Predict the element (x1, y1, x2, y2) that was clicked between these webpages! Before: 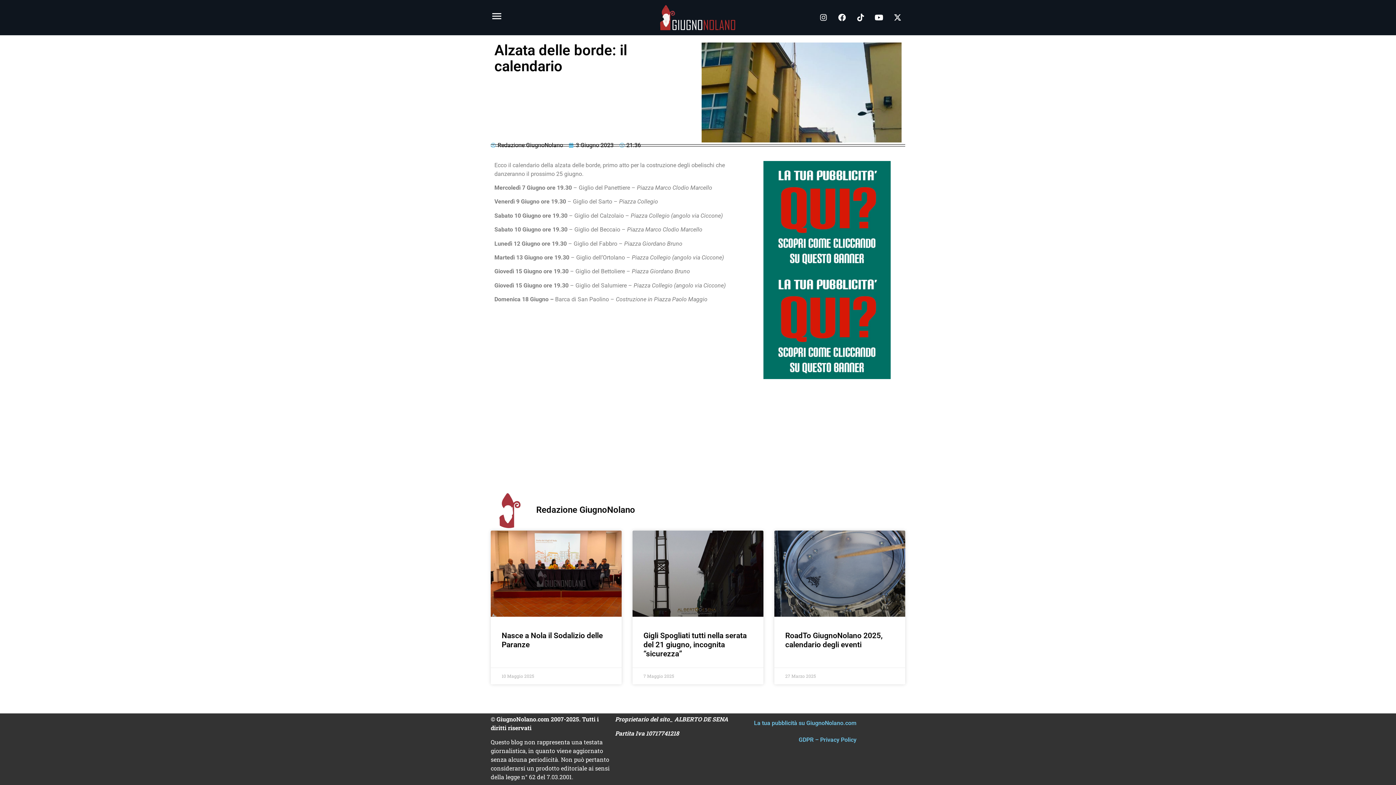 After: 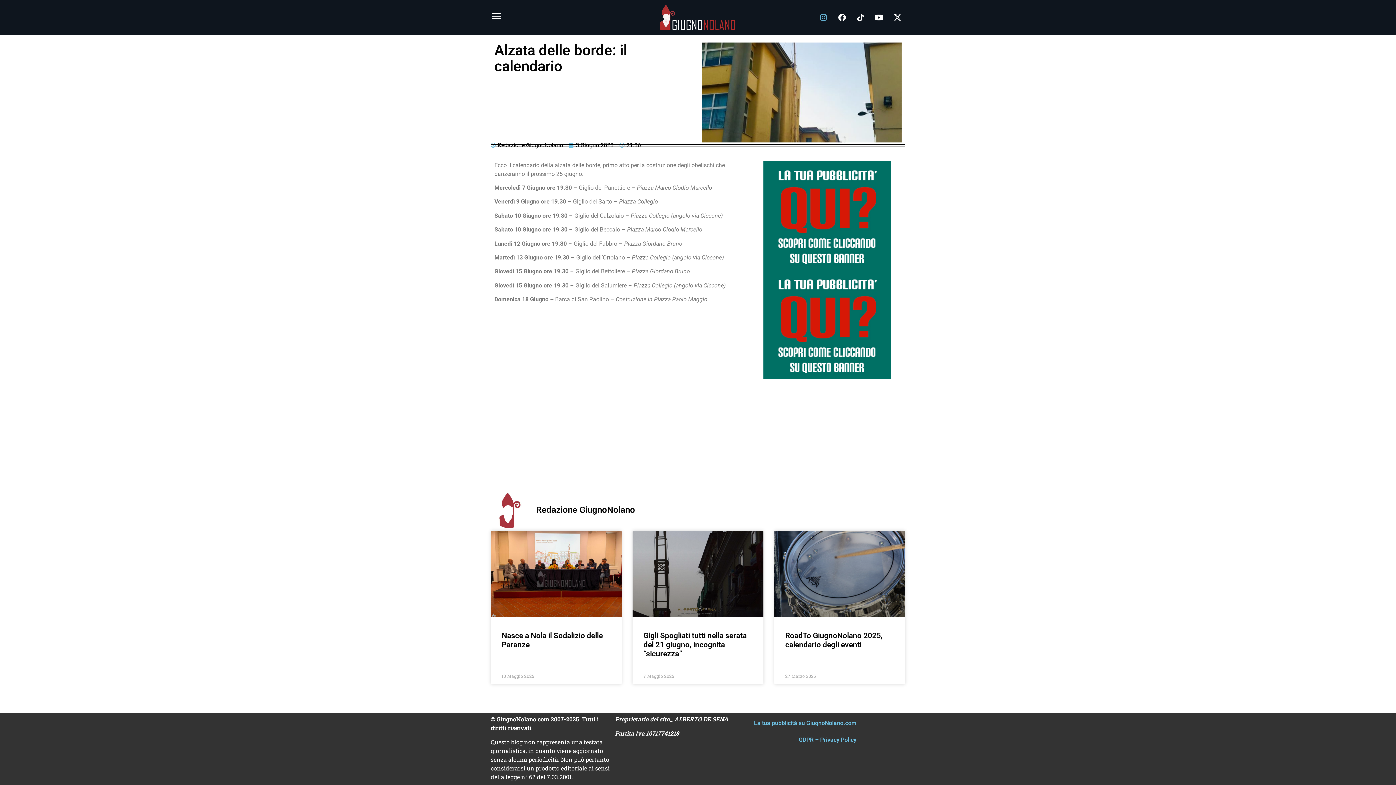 Action: label: Instagram bbox: (816, 9, 831, 25)